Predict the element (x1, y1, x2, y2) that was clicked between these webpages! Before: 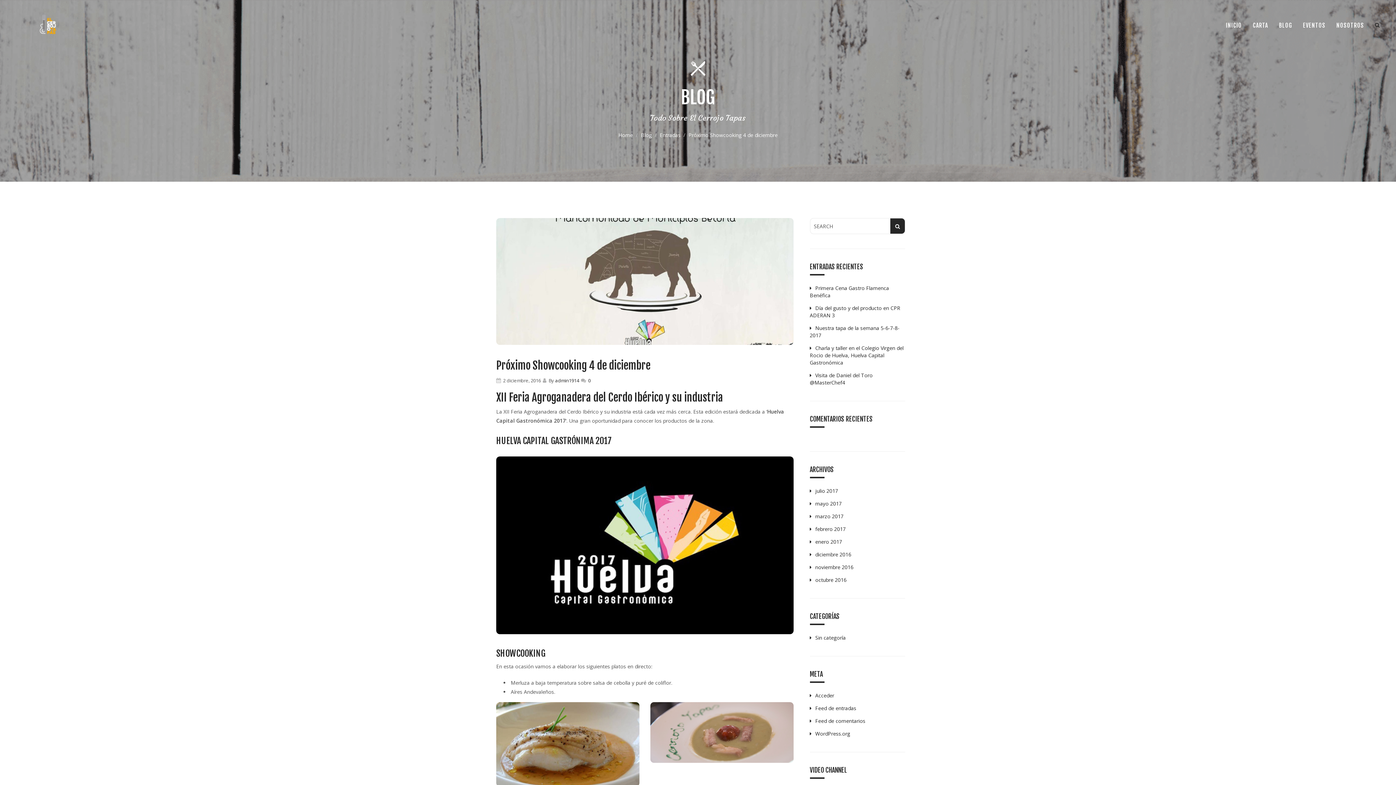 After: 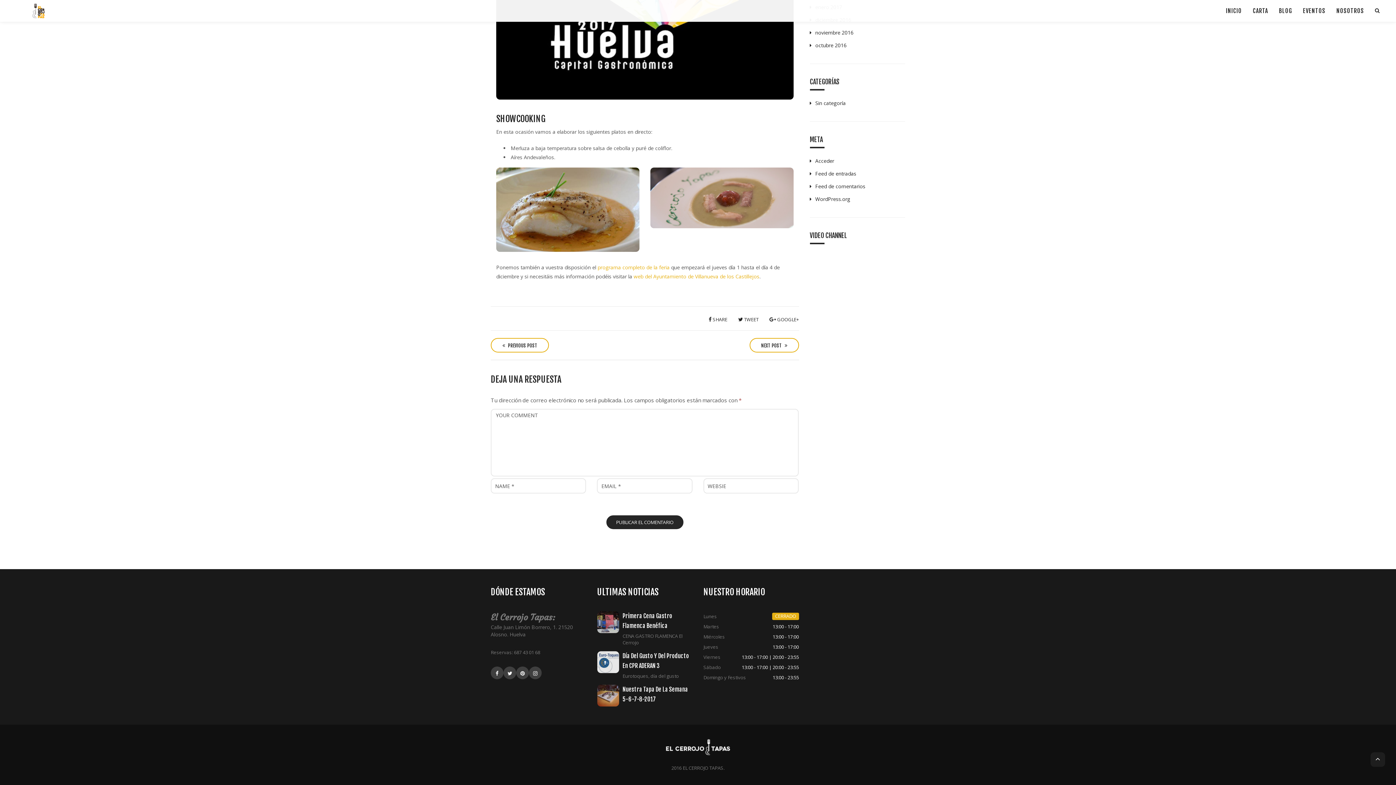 Action: label: 0 bbox: (588, 377, 590, 384)